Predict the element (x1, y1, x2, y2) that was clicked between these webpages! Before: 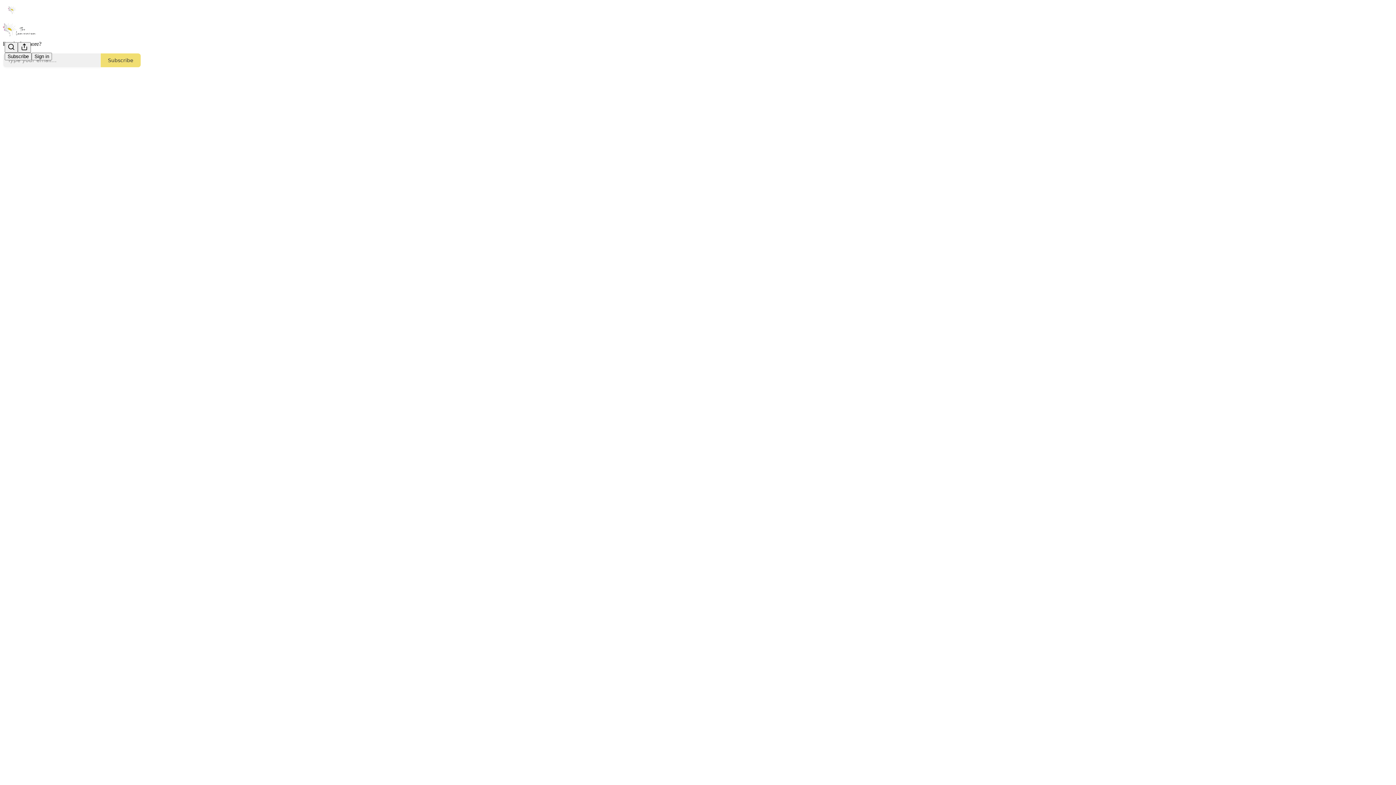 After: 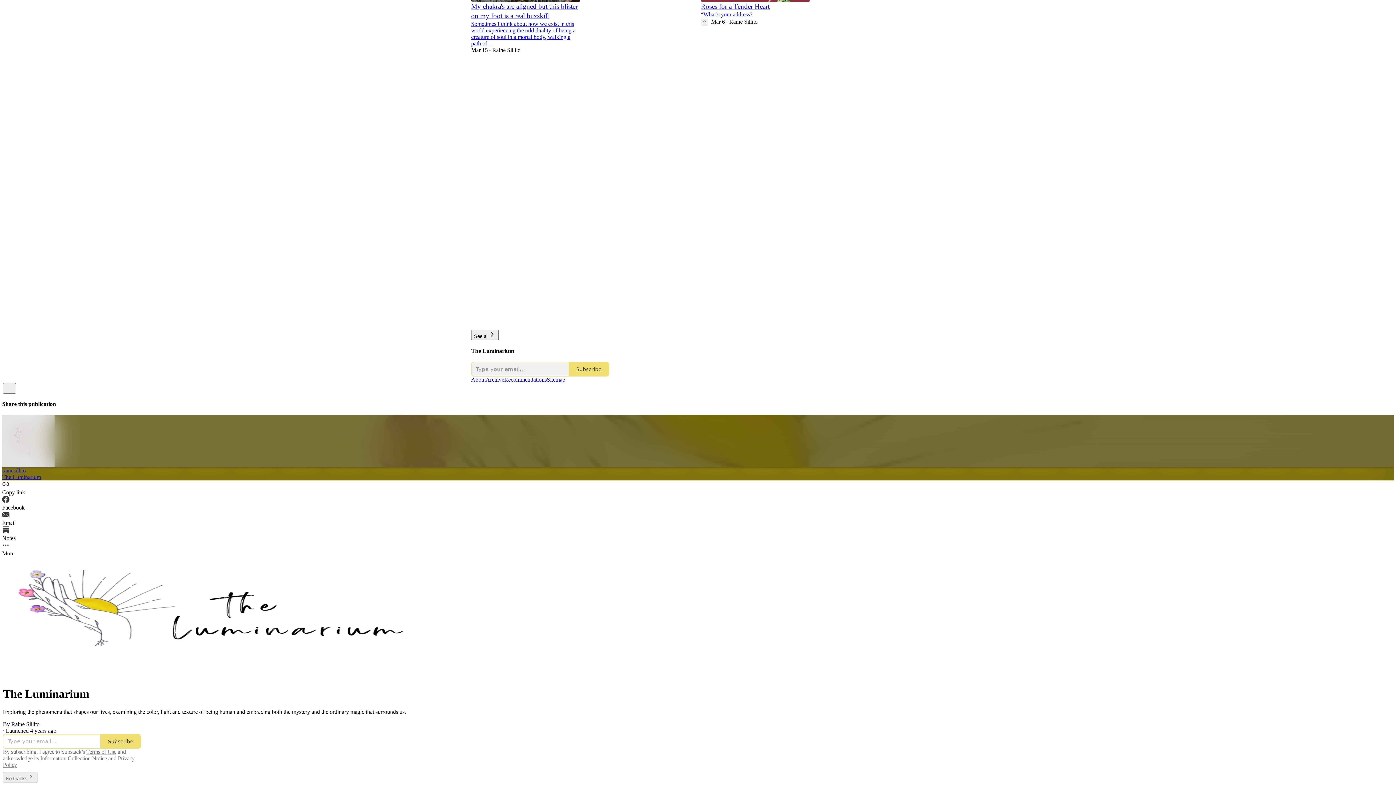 Action: bbox: (2, 23, 1399, 36)